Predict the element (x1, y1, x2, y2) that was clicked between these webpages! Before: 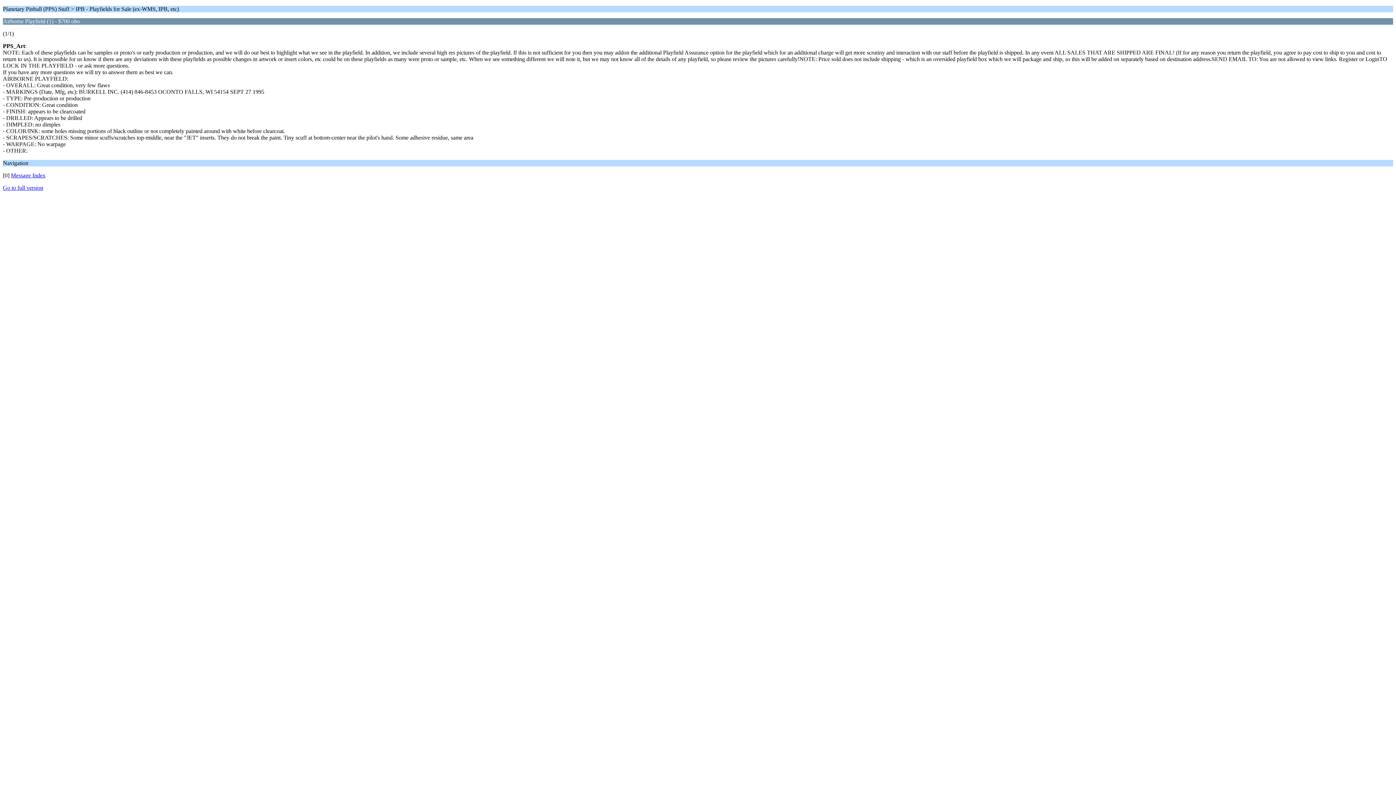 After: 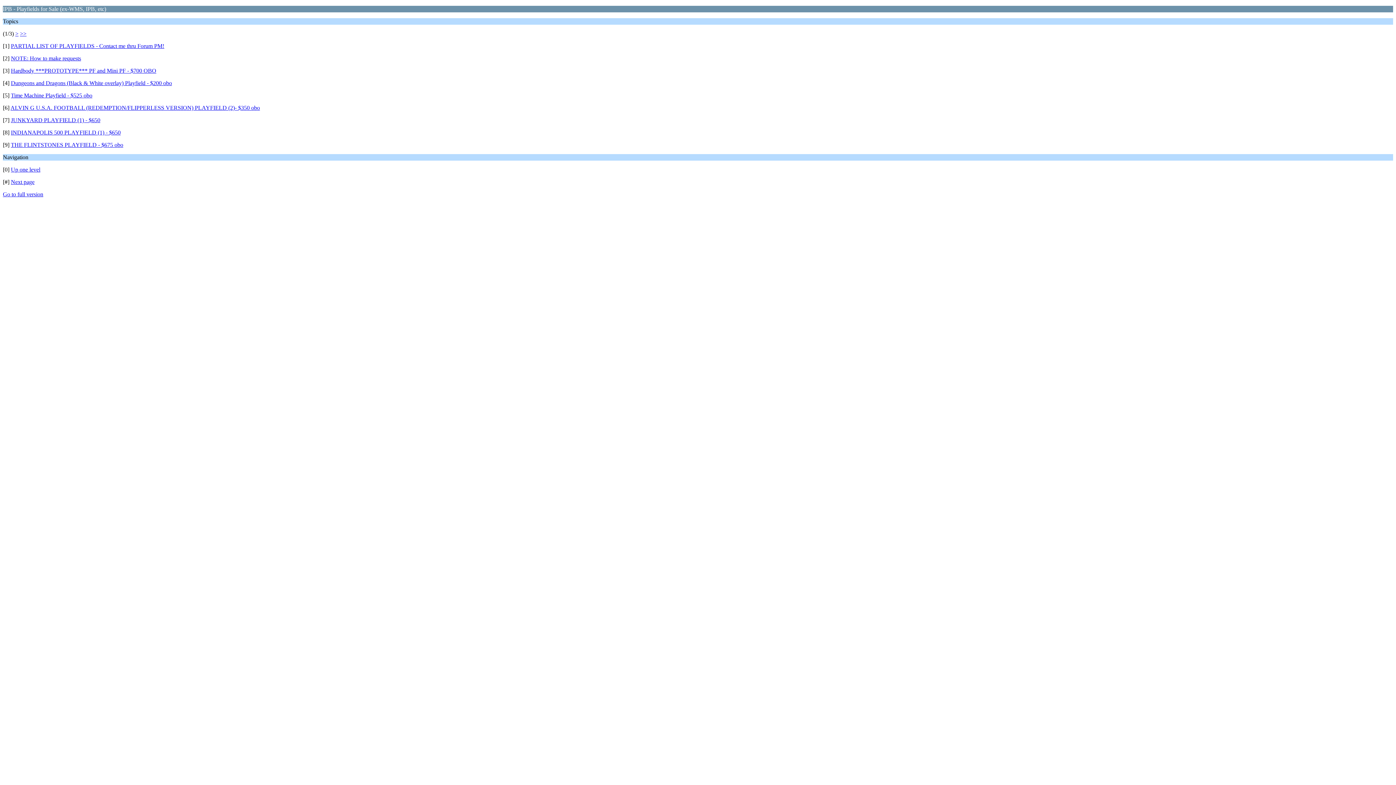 Action: bbox: (10, 172, 45, 178) label: Message Index